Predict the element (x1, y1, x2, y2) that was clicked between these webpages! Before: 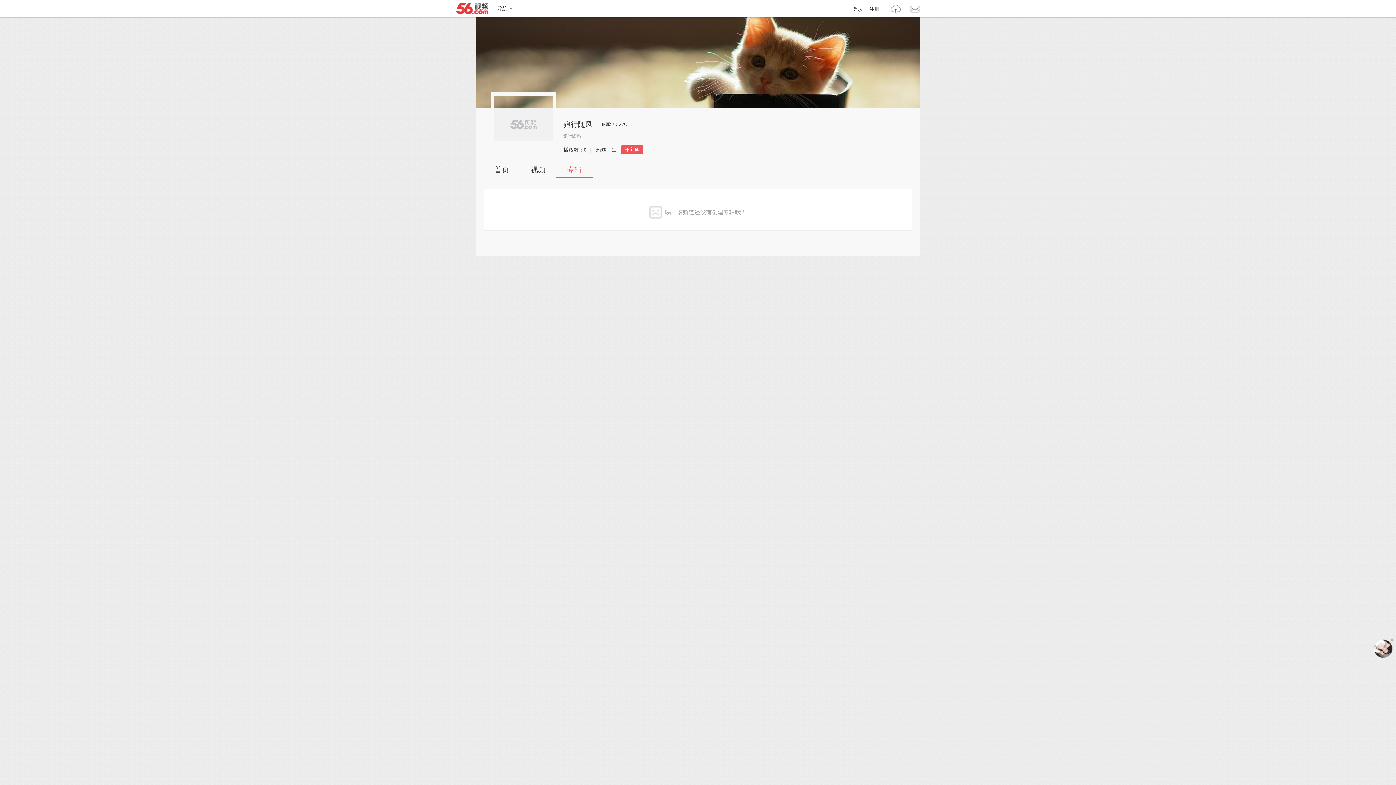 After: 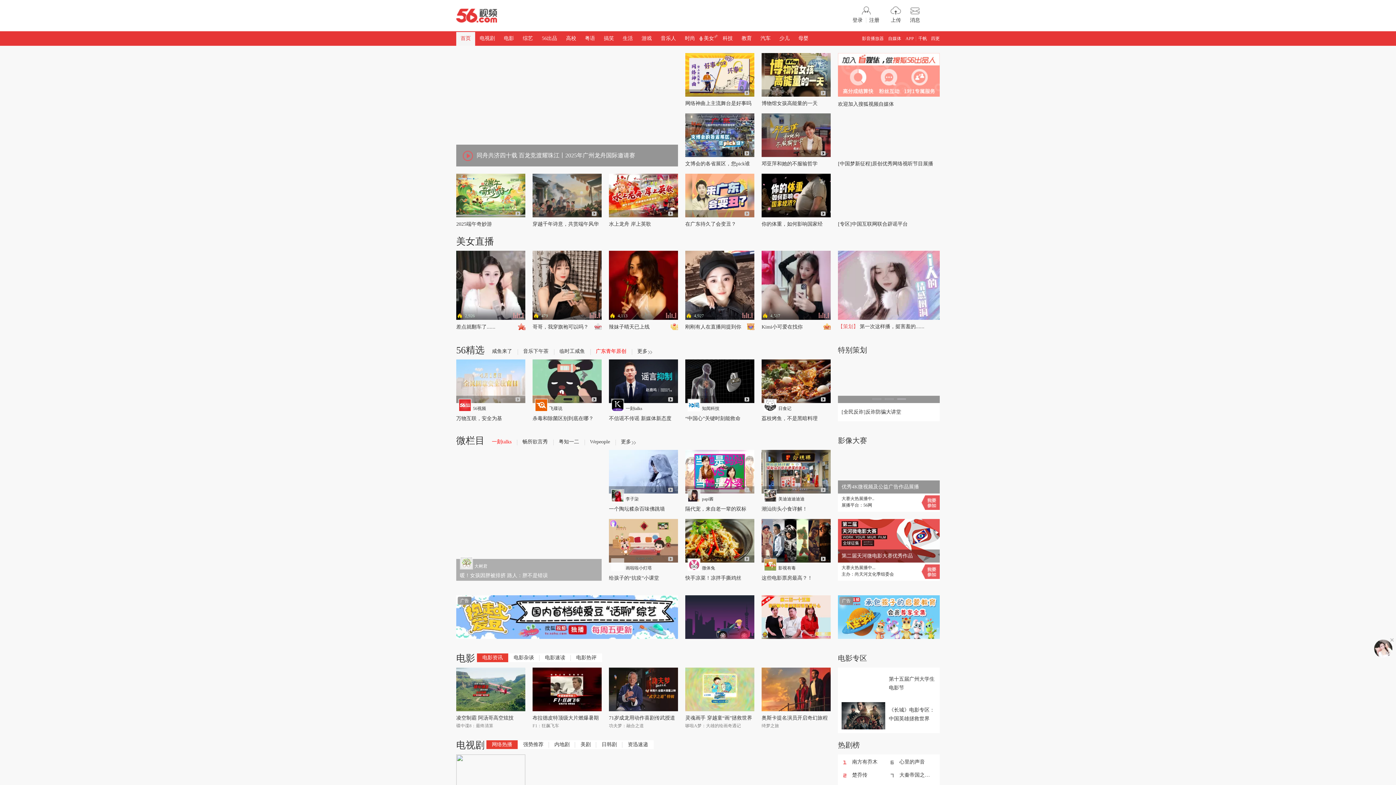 Action: label: 56.com bbox: (456, 3, 488, 17)